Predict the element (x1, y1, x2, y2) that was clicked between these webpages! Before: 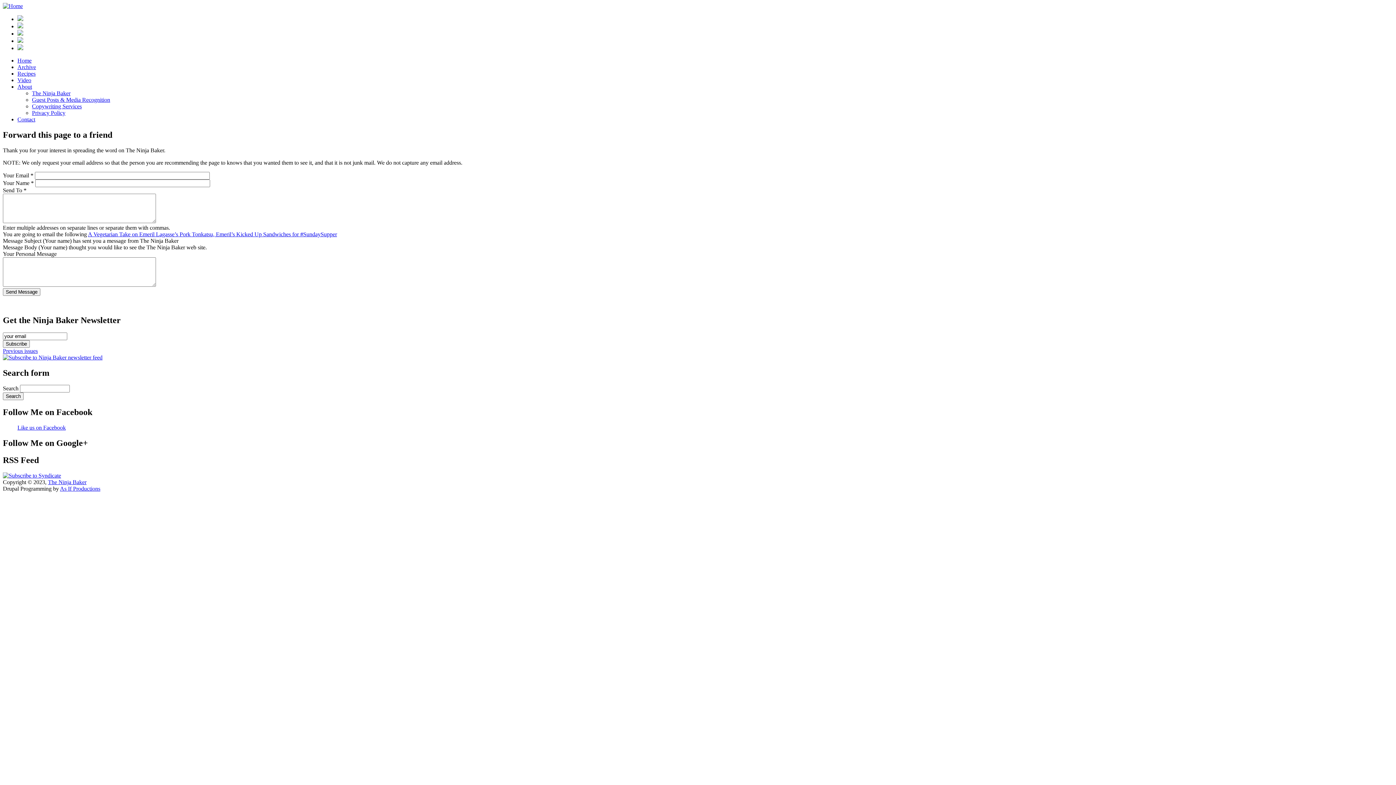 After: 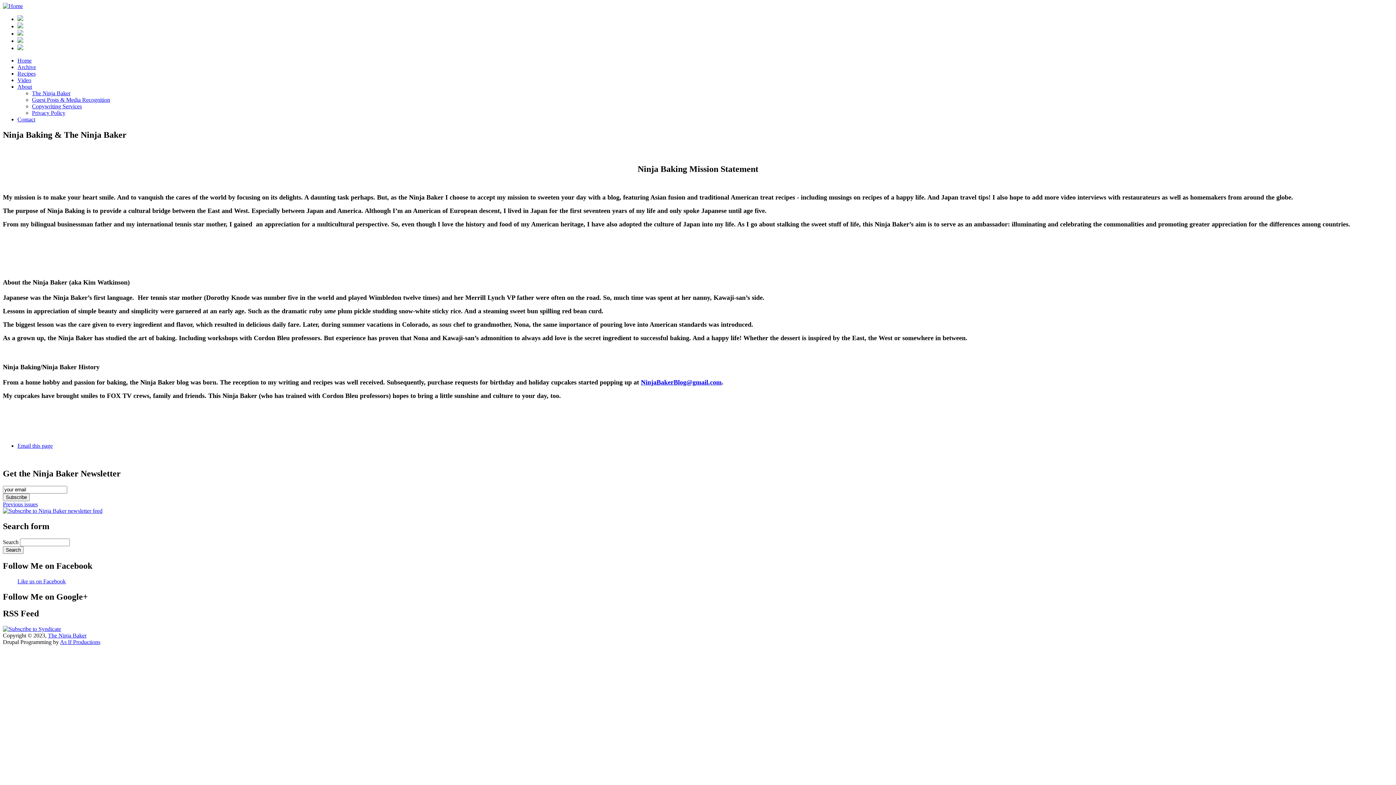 Action: bbox: (32, 90, 70, 96) label: The Ninja Baker